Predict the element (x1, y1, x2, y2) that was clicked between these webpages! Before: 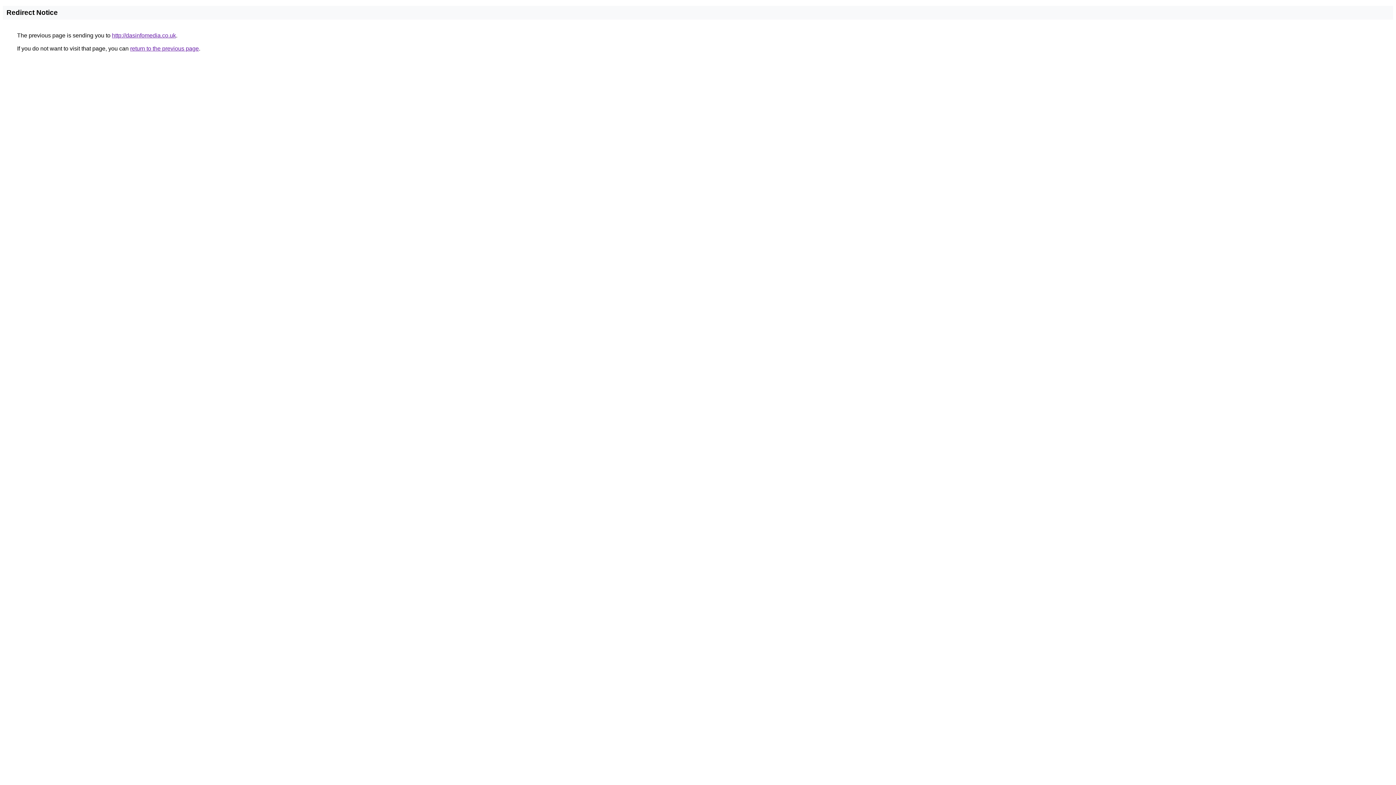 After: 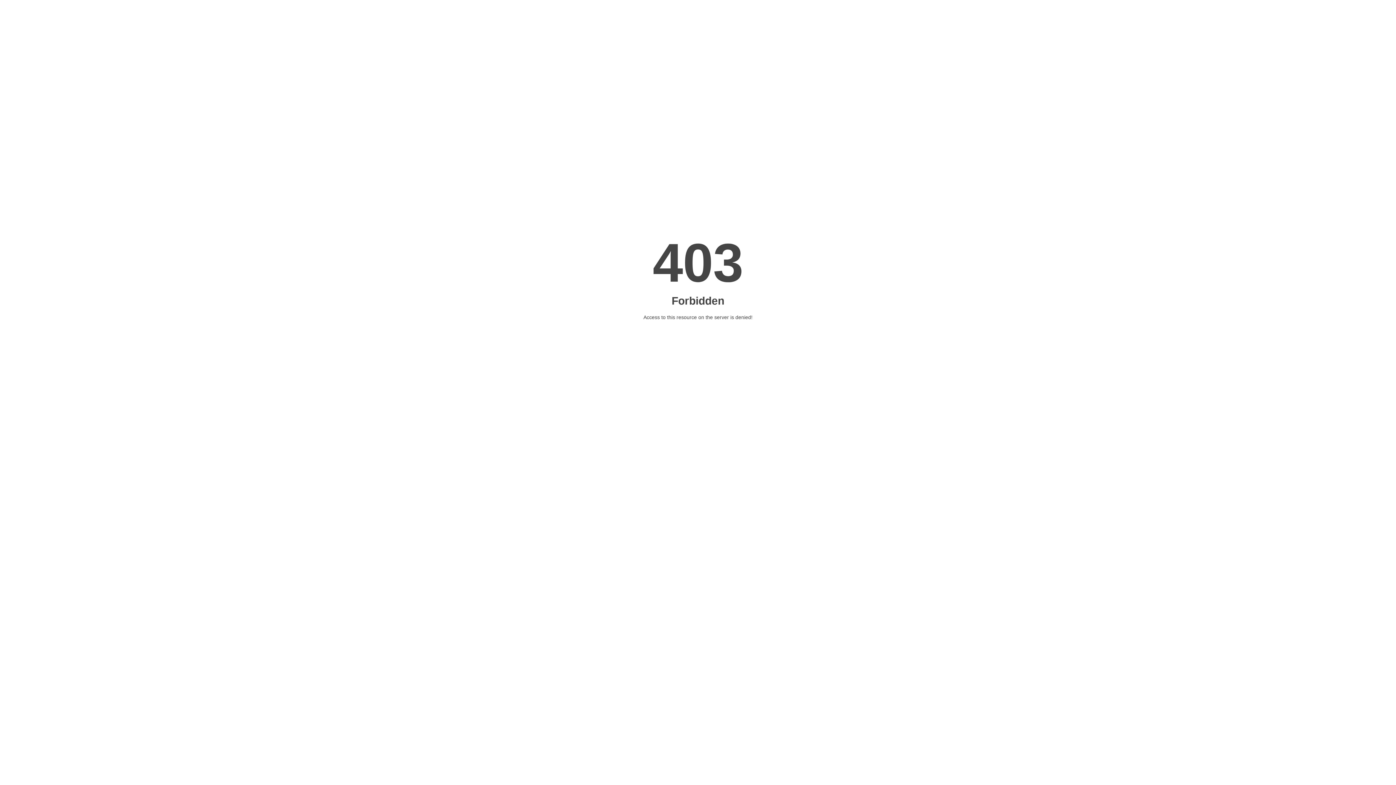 Action: bbox: (112, 32, 176, 38) label: http://dasinfomedia.co.uk